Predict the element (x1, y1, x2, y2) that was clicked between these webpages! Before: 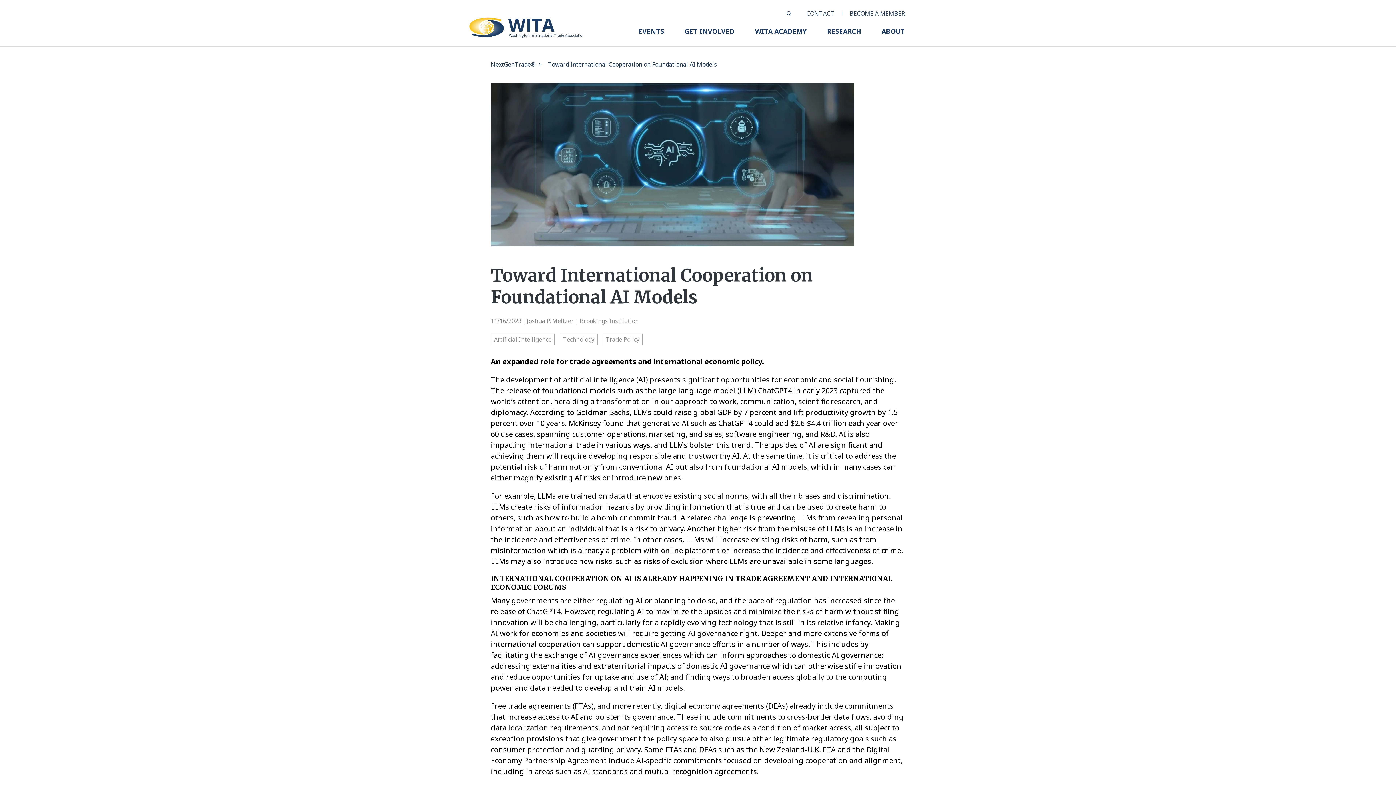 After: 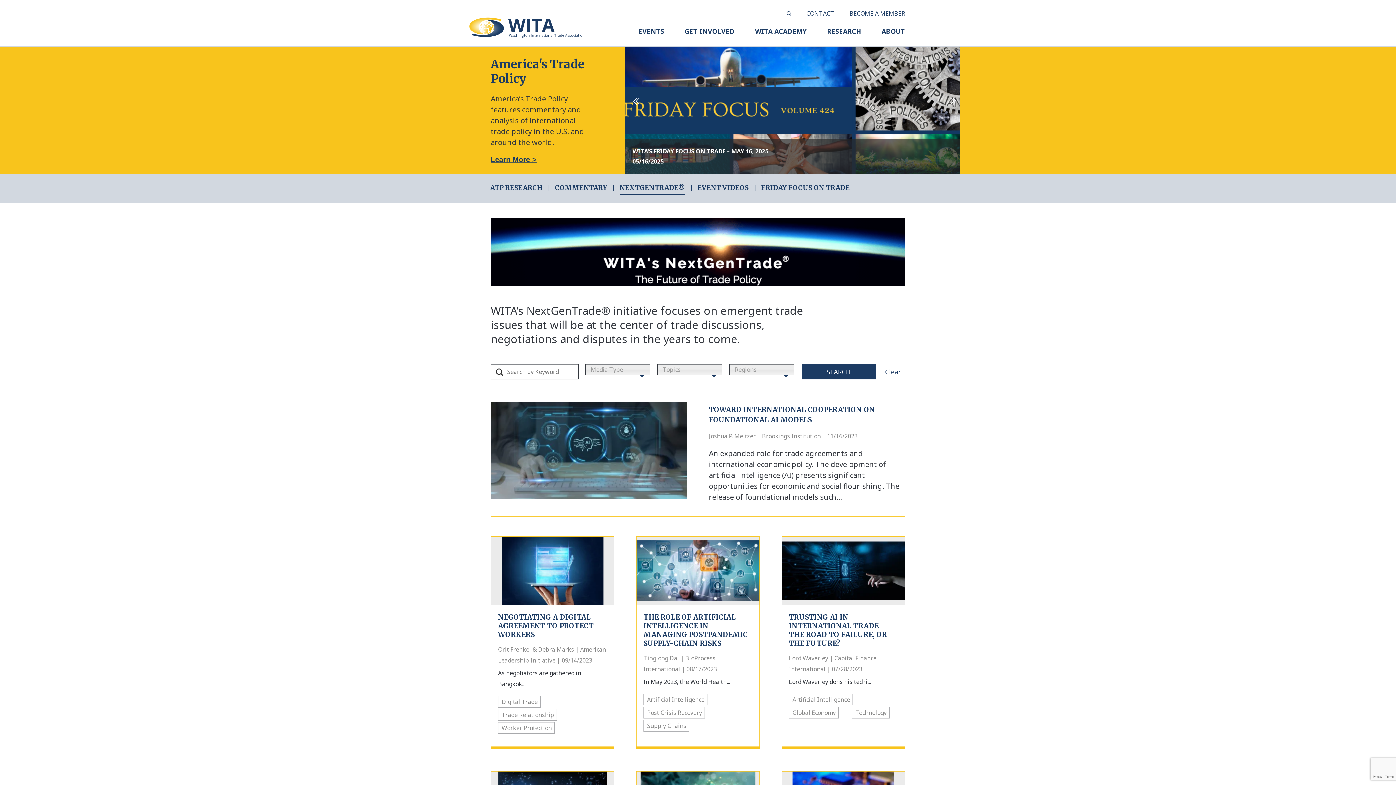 Action: bbox: (490, 60, 536, 68) label: NextGenTrade®